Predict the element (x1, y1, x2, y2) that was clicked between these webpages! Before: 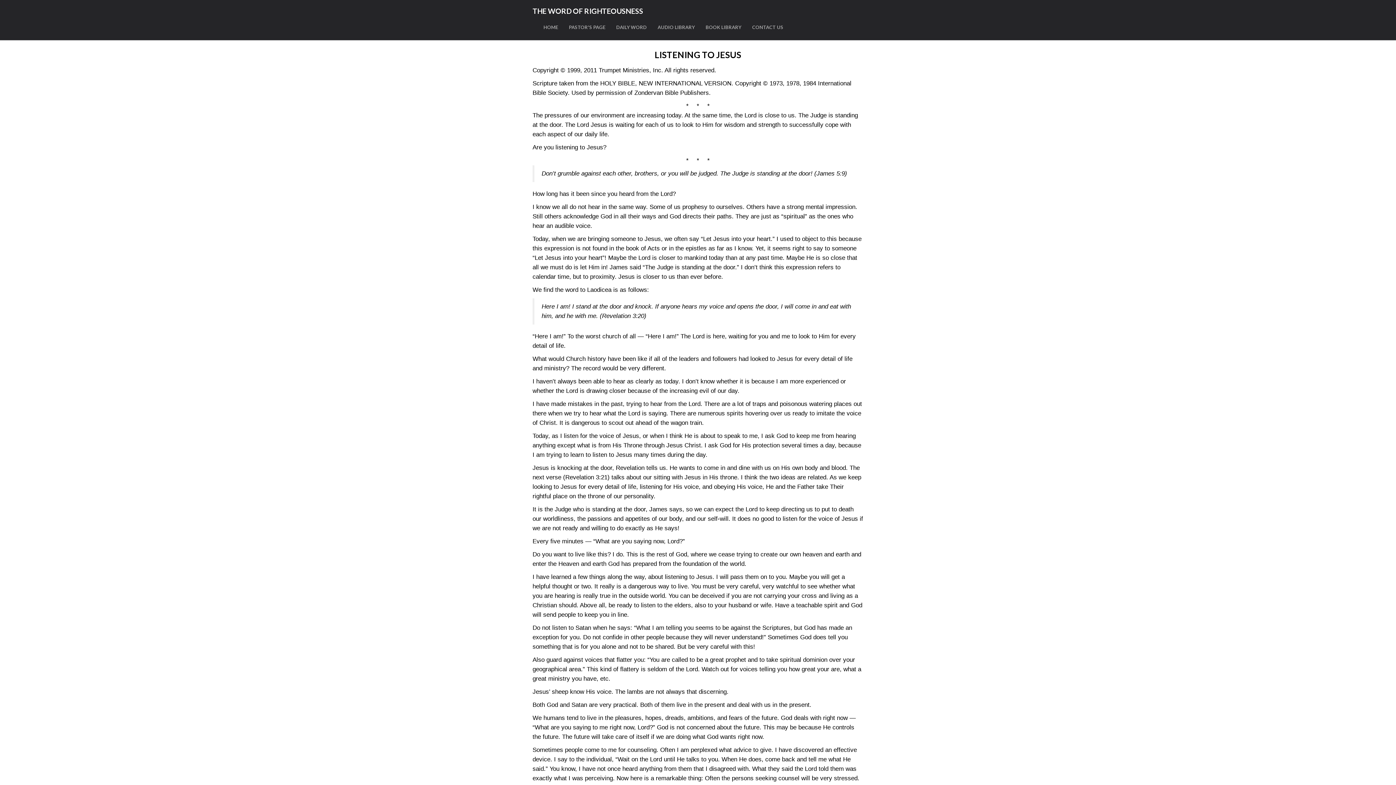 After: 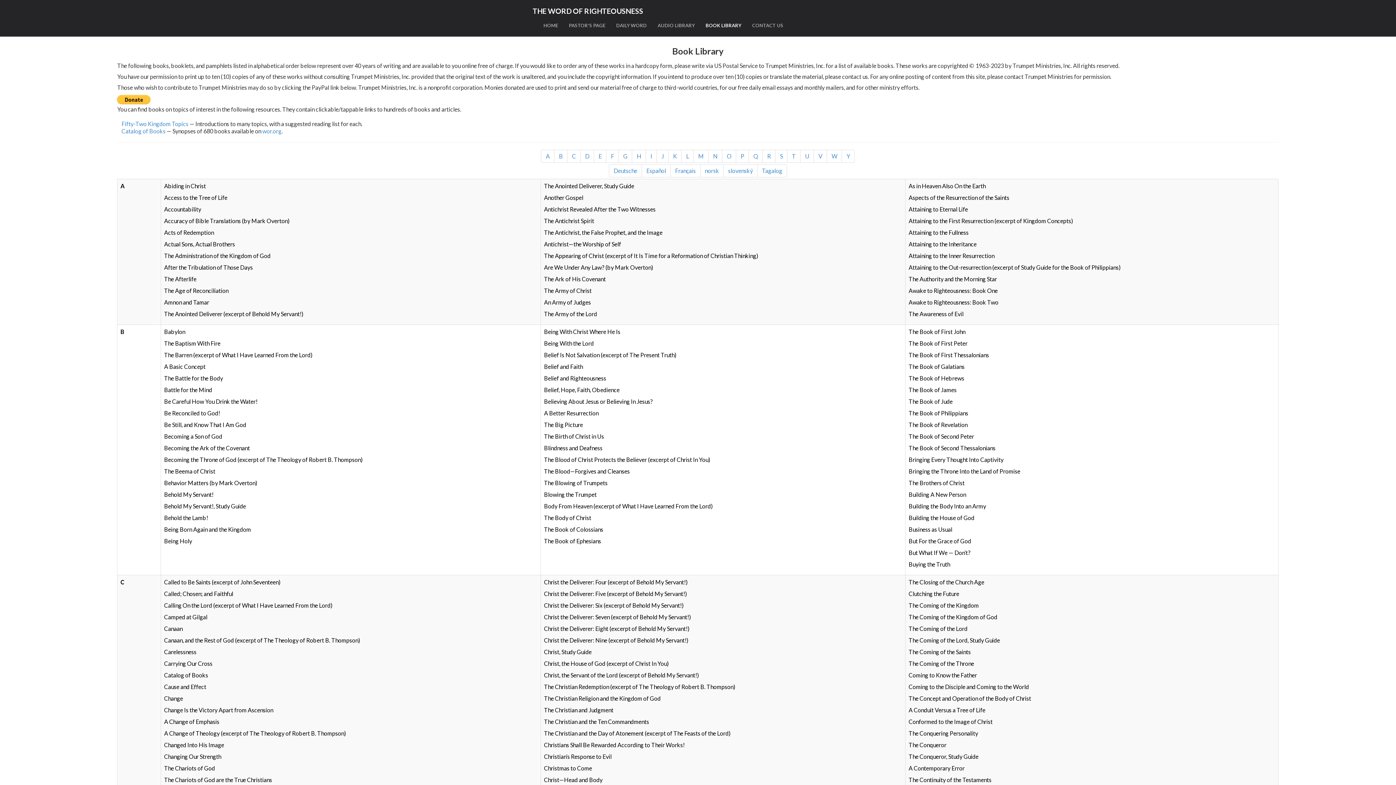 Action: bbox: (700, 20, 746, 34) label: BOOK LIBRARY